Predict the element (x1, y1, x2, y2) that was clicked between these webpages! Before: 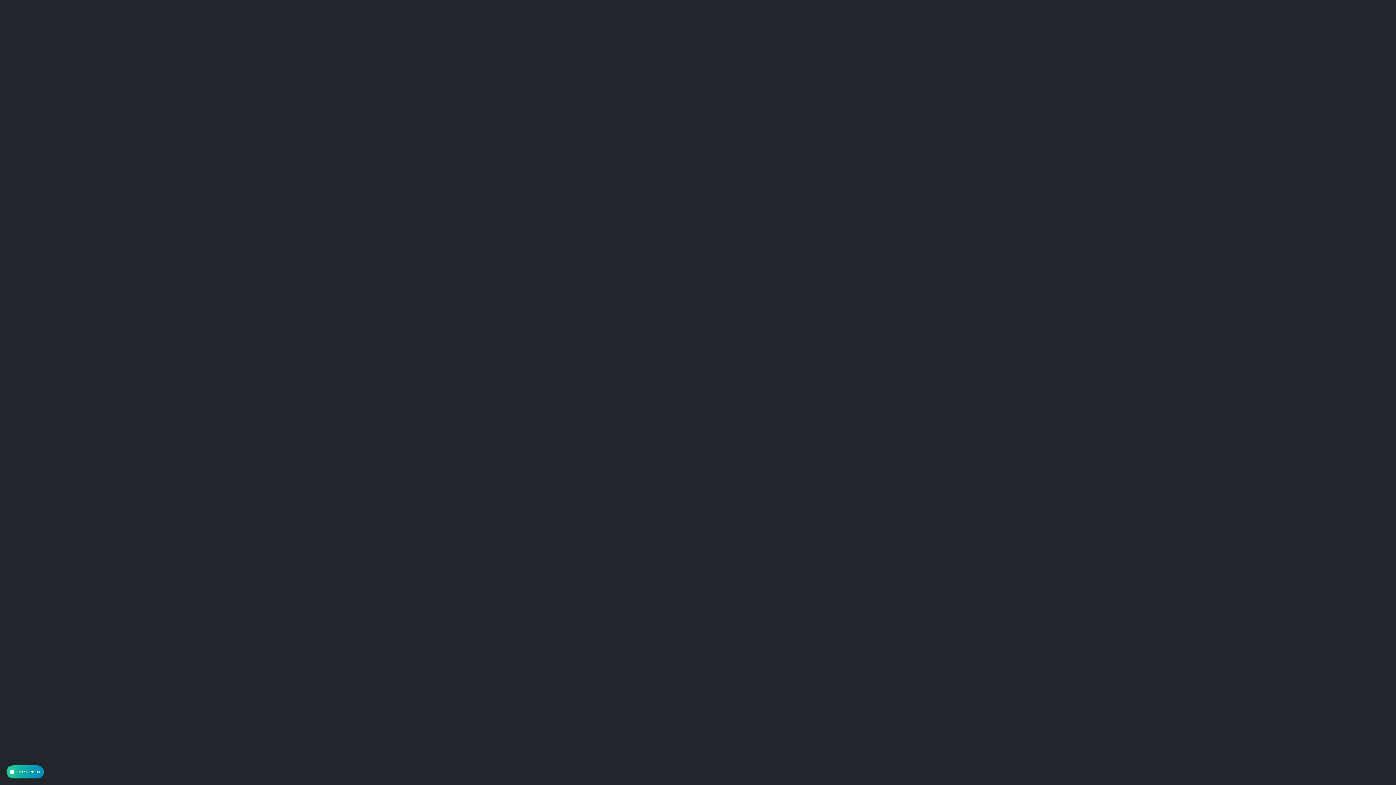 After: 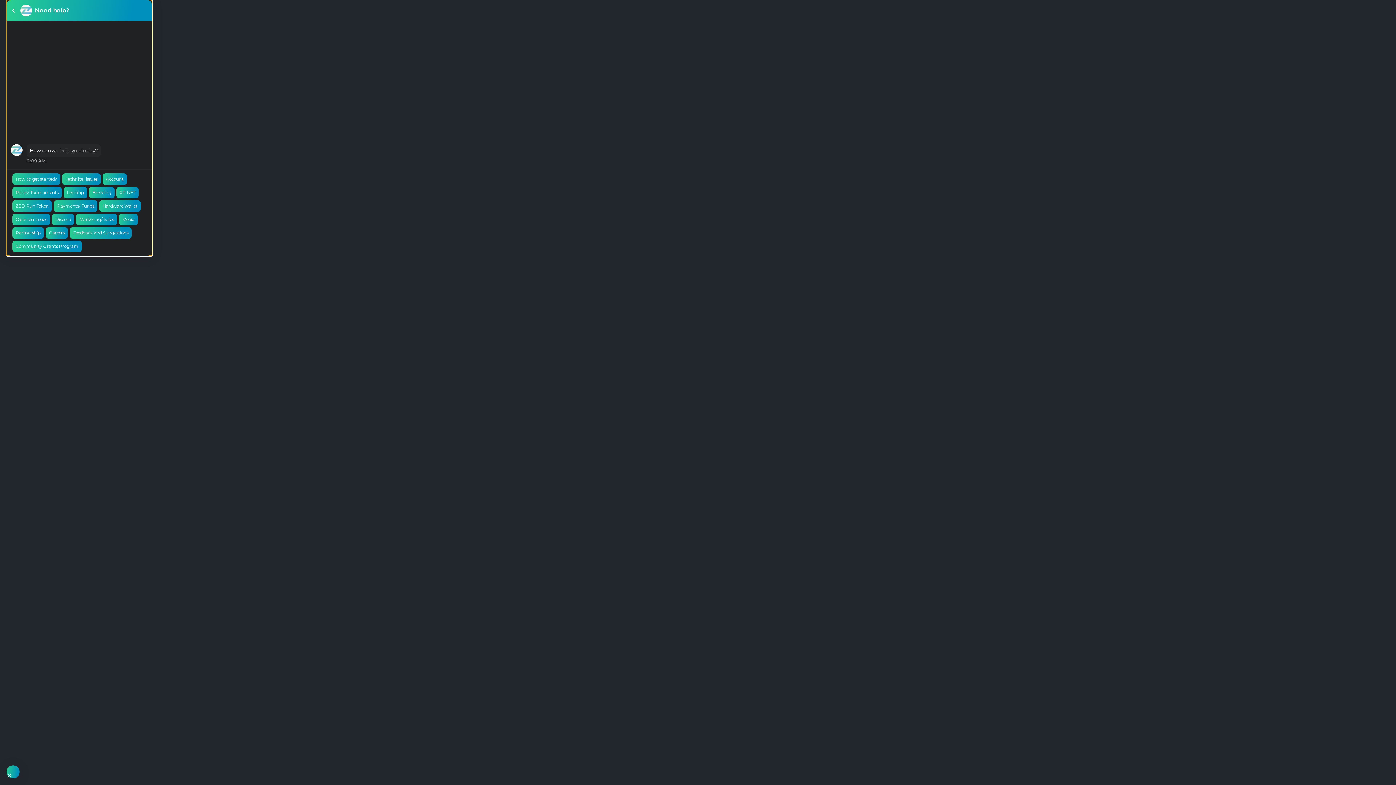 Action: bbox: (6, 765, 44, 778) label: atlas-launcher